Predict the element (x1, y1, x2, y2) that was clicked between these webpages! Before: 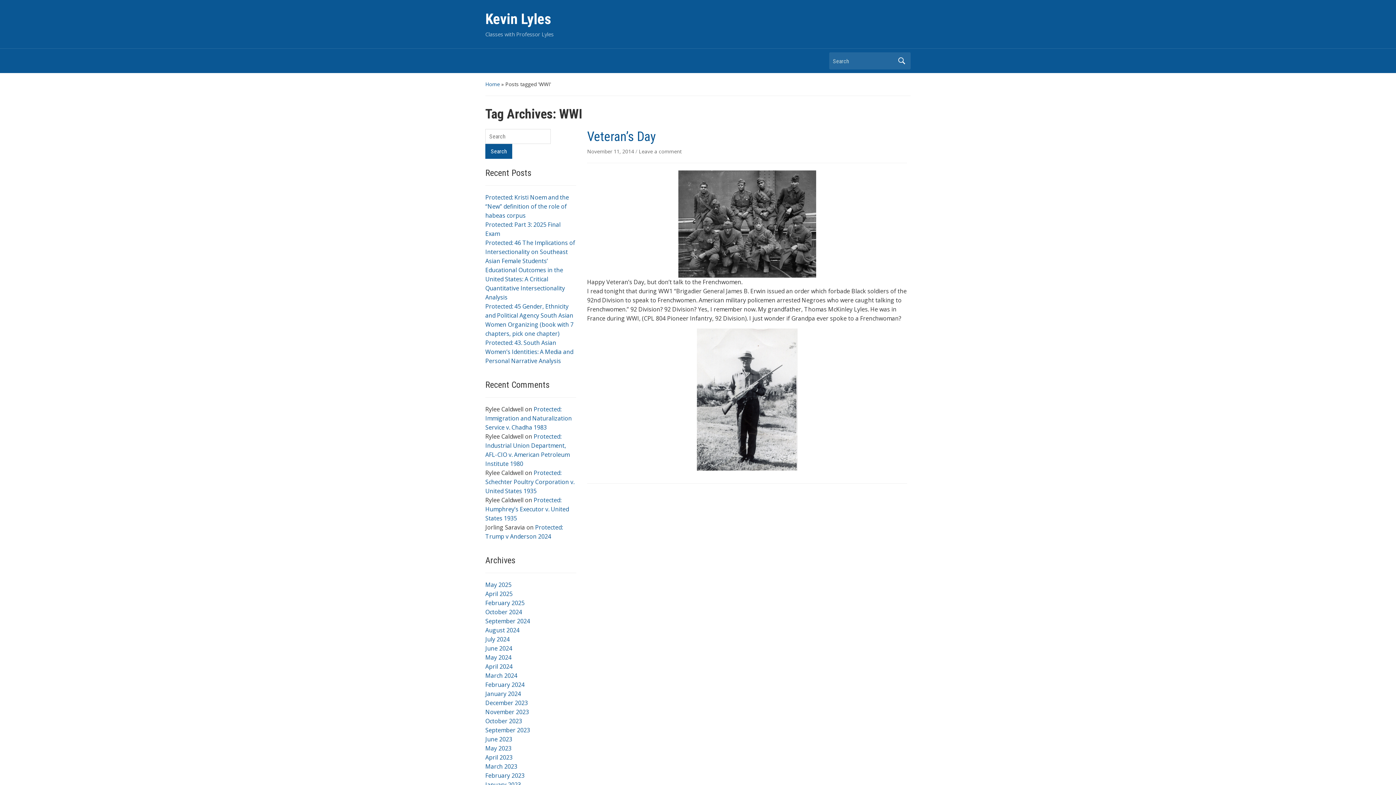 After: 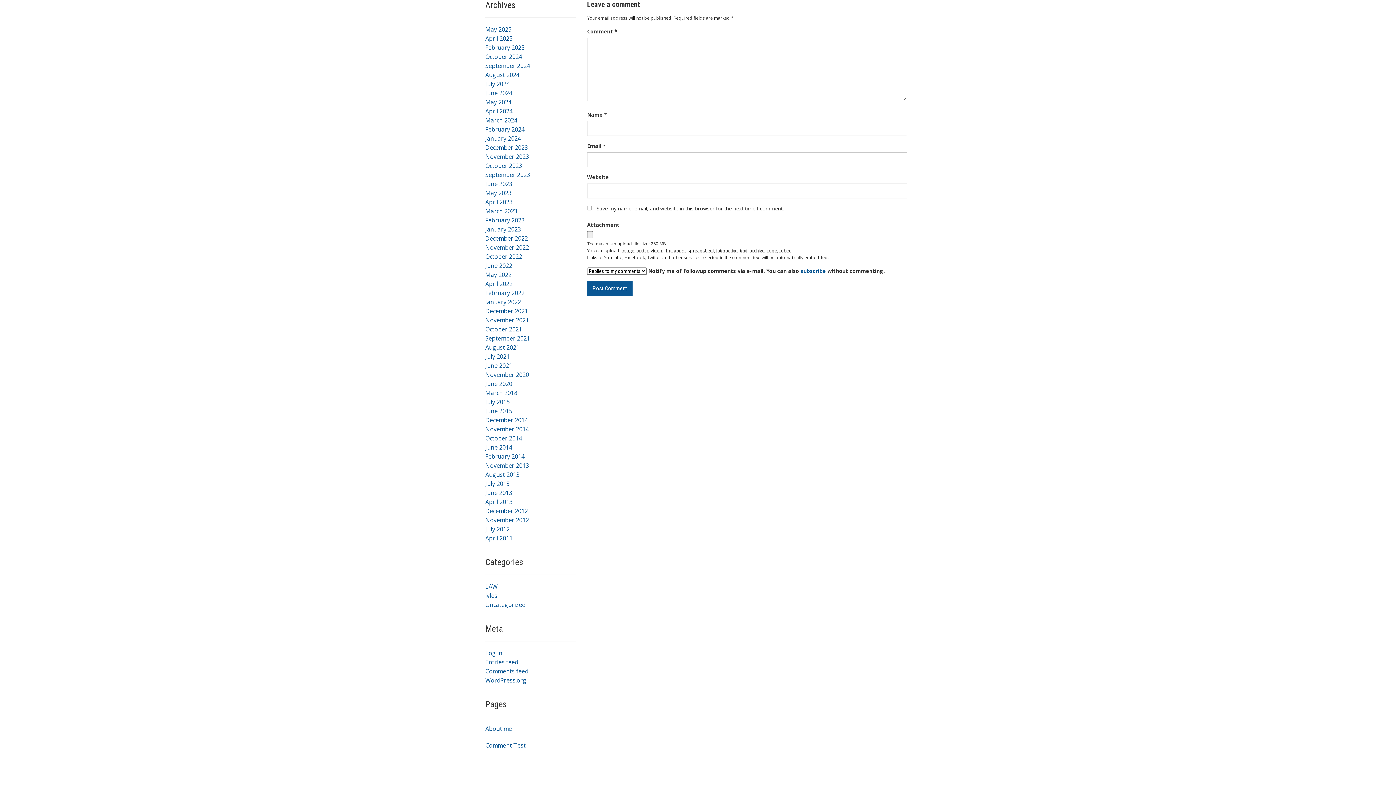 Action: label: Leave a comment bbox: (638, 148, 681, 154)